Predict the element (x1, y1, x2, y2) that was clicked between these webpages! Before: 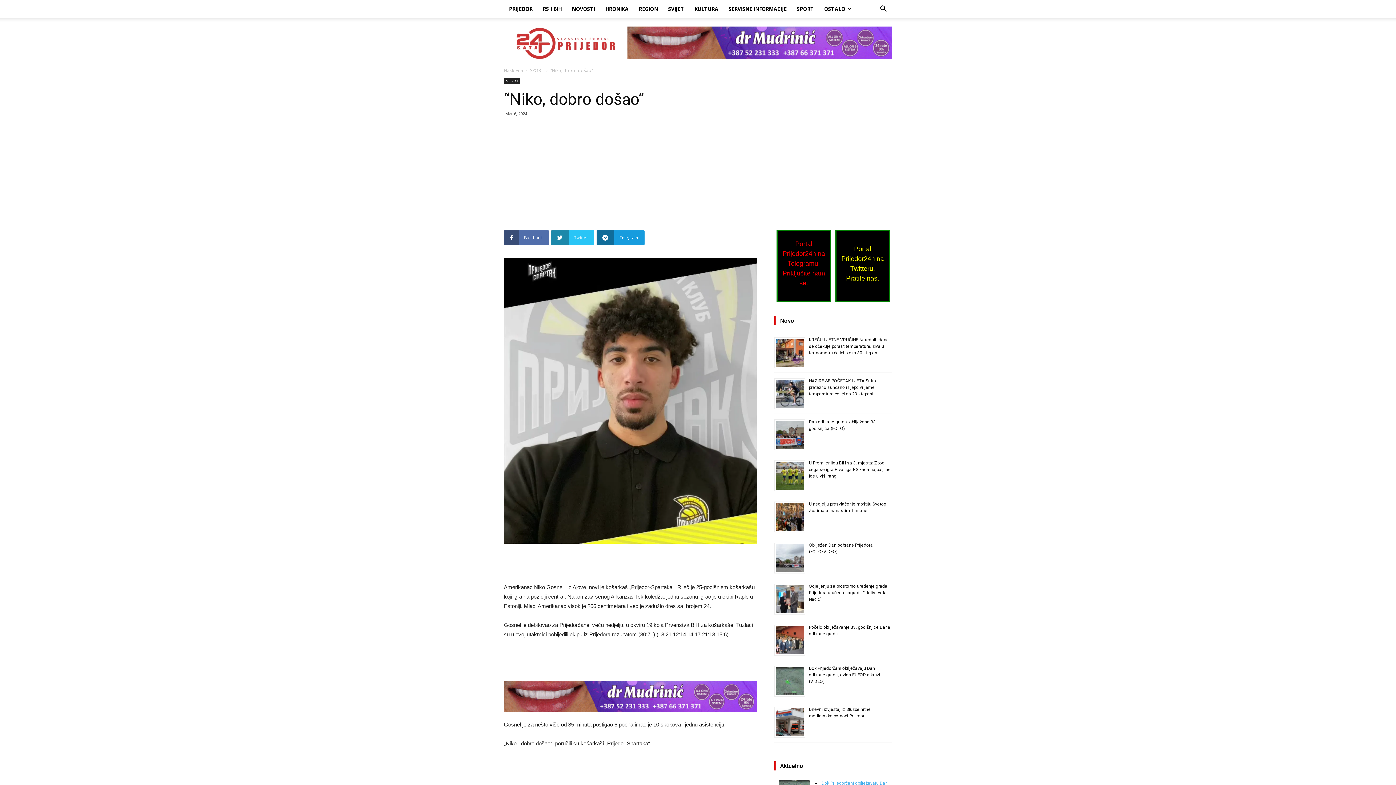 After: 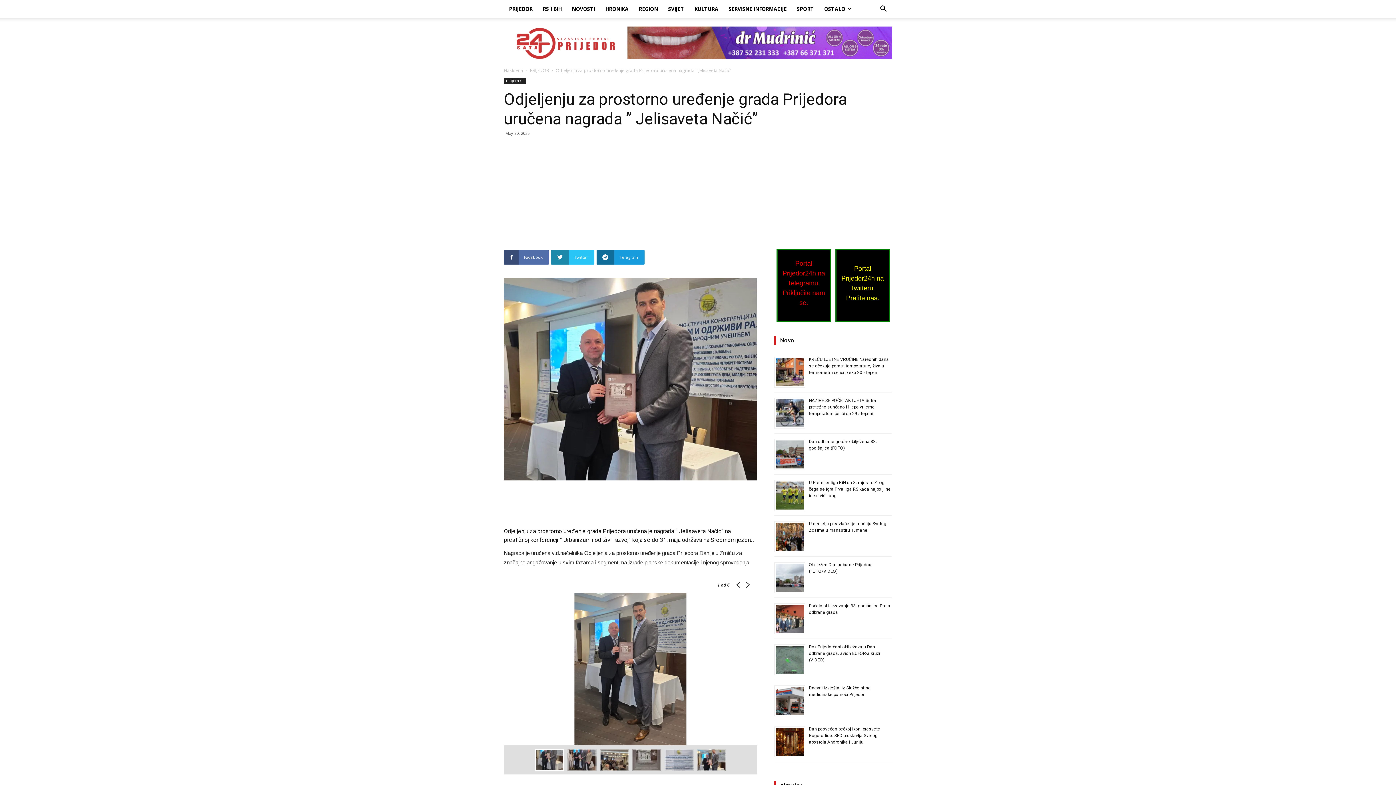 Action: bbox: (809, 584, 887, 602) label: Odjeljenju za prostorno uređenje grada Prijedora uručena nagrada ” Jelisaveta Načić”